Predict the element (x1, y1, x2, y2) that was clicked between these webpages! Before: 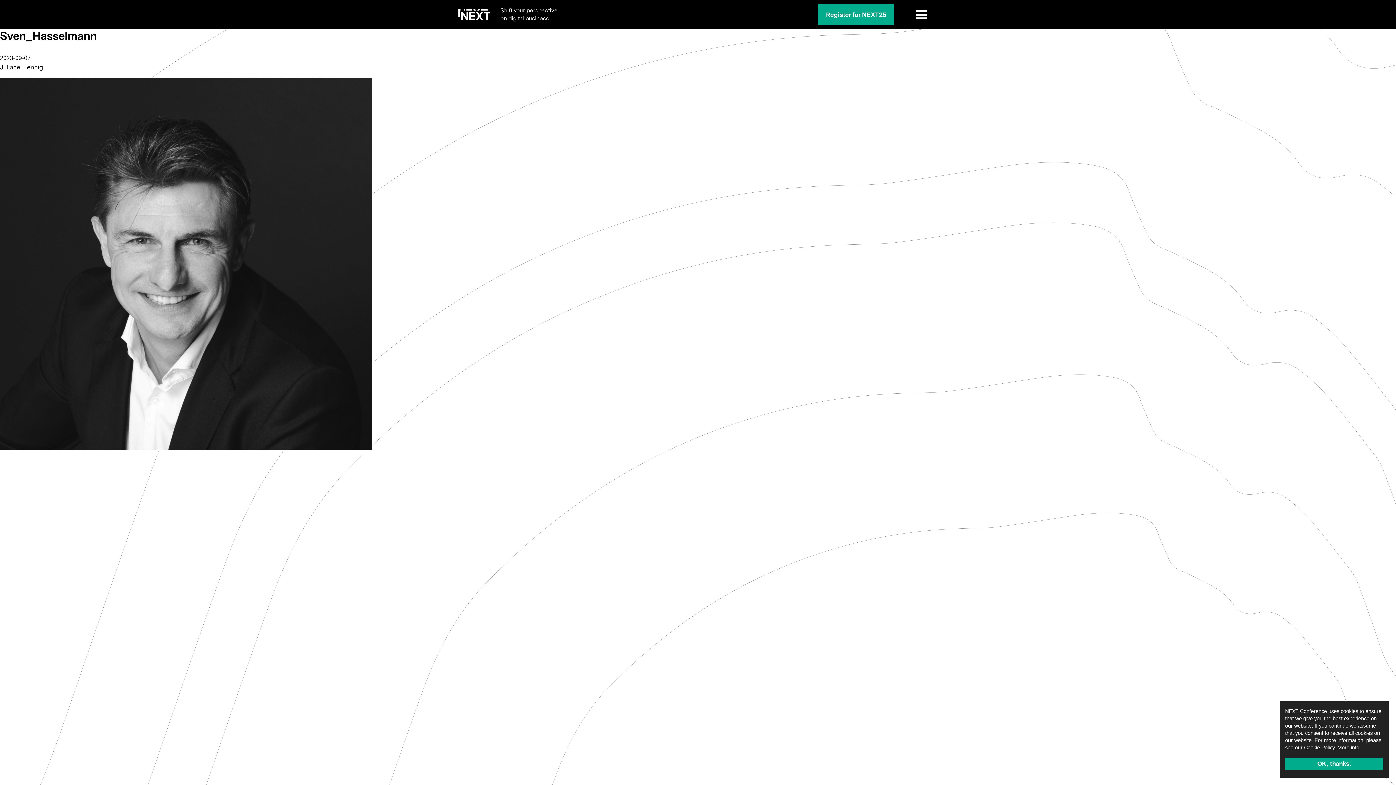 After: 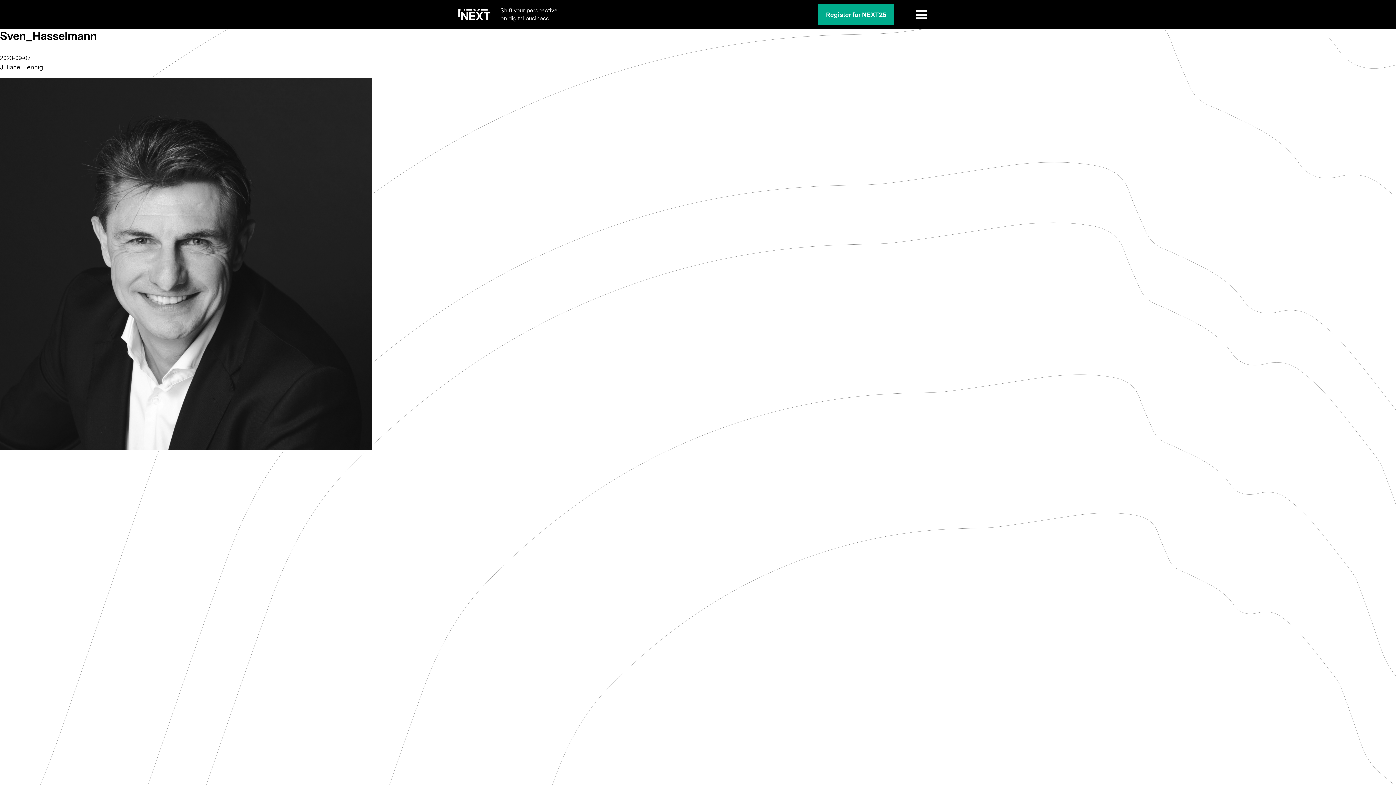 Action: bbox: (1285, 758, 1383, 770) label: OK, thanks.